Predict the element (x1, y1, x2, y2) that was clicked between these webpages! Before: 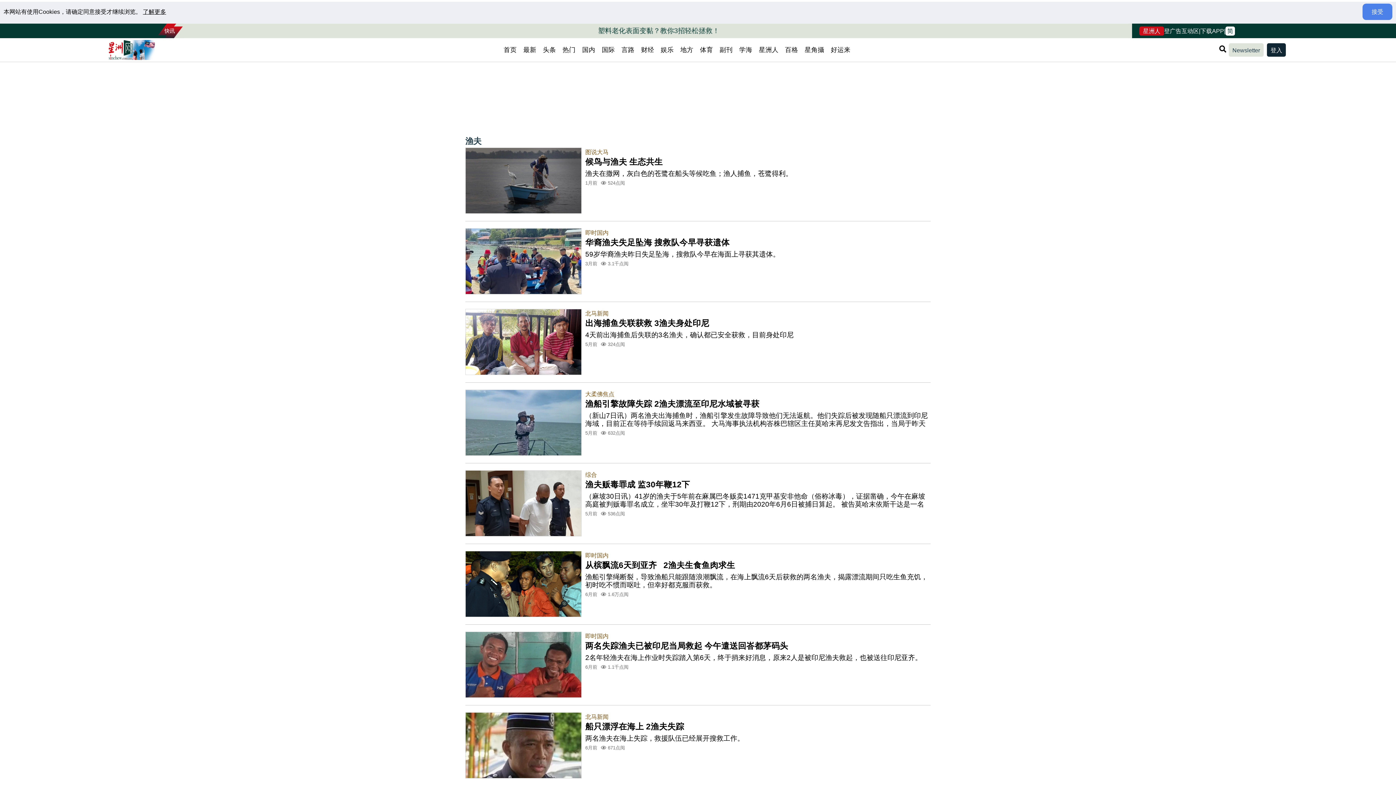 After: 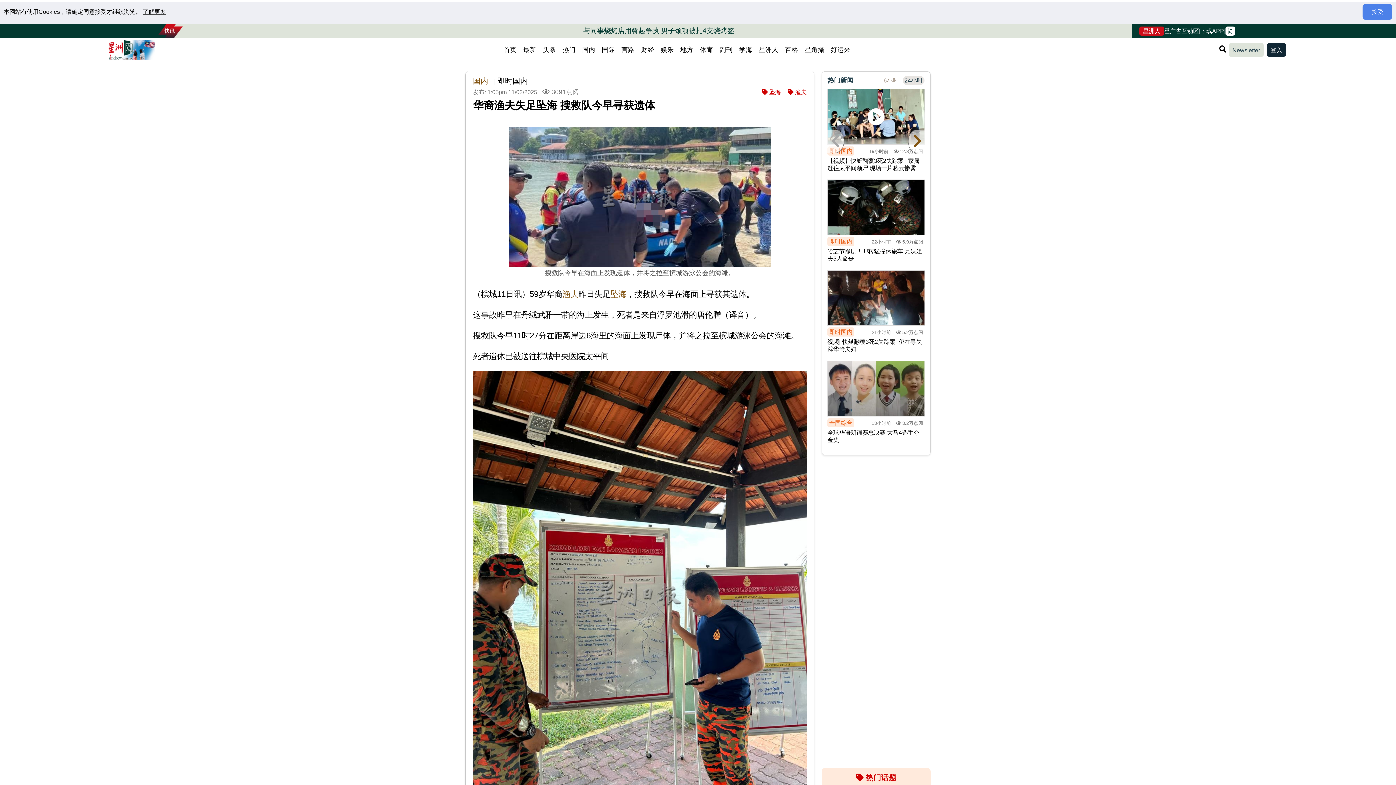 Action: label: 华裔渔夫失足坠海 搜救队今早寻获遗体 bbox: (585, 237, 729, 247)